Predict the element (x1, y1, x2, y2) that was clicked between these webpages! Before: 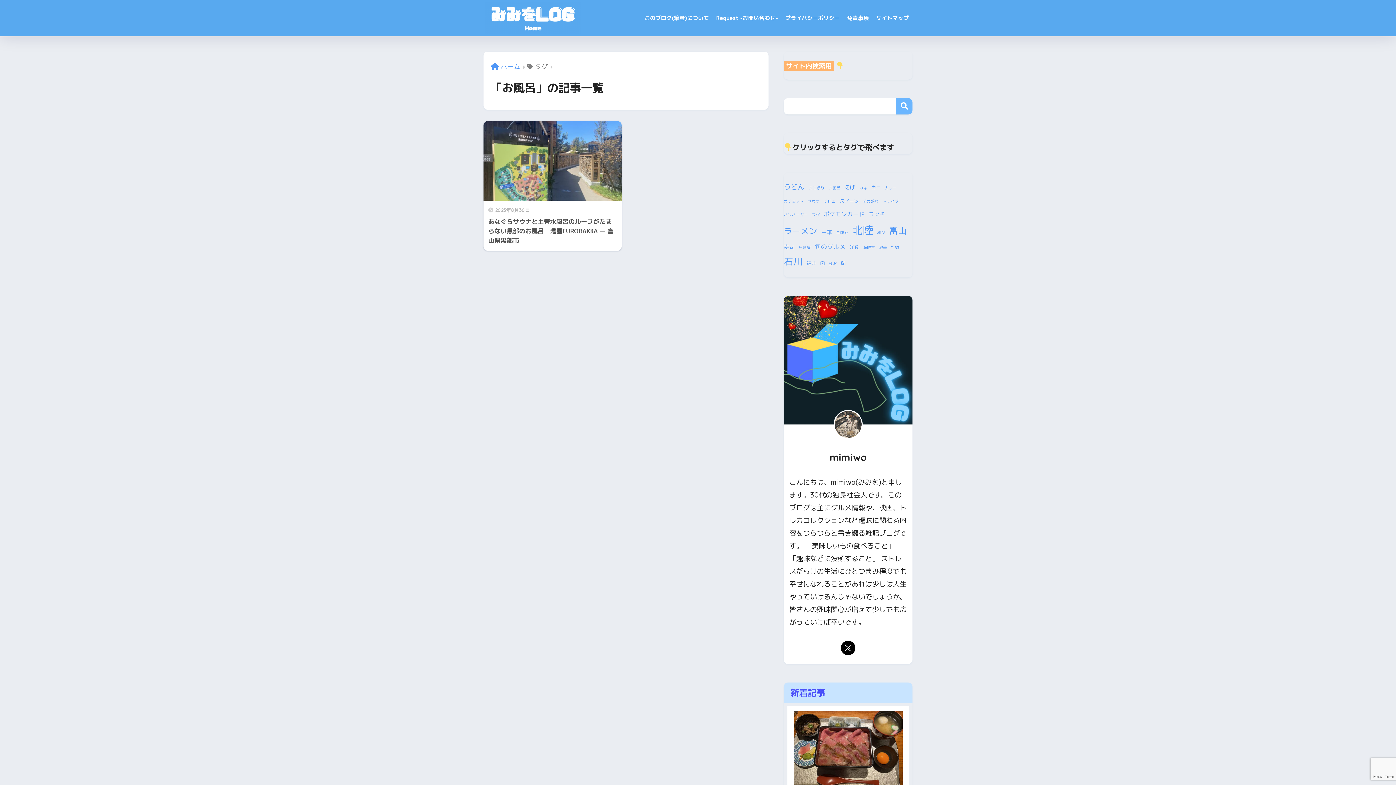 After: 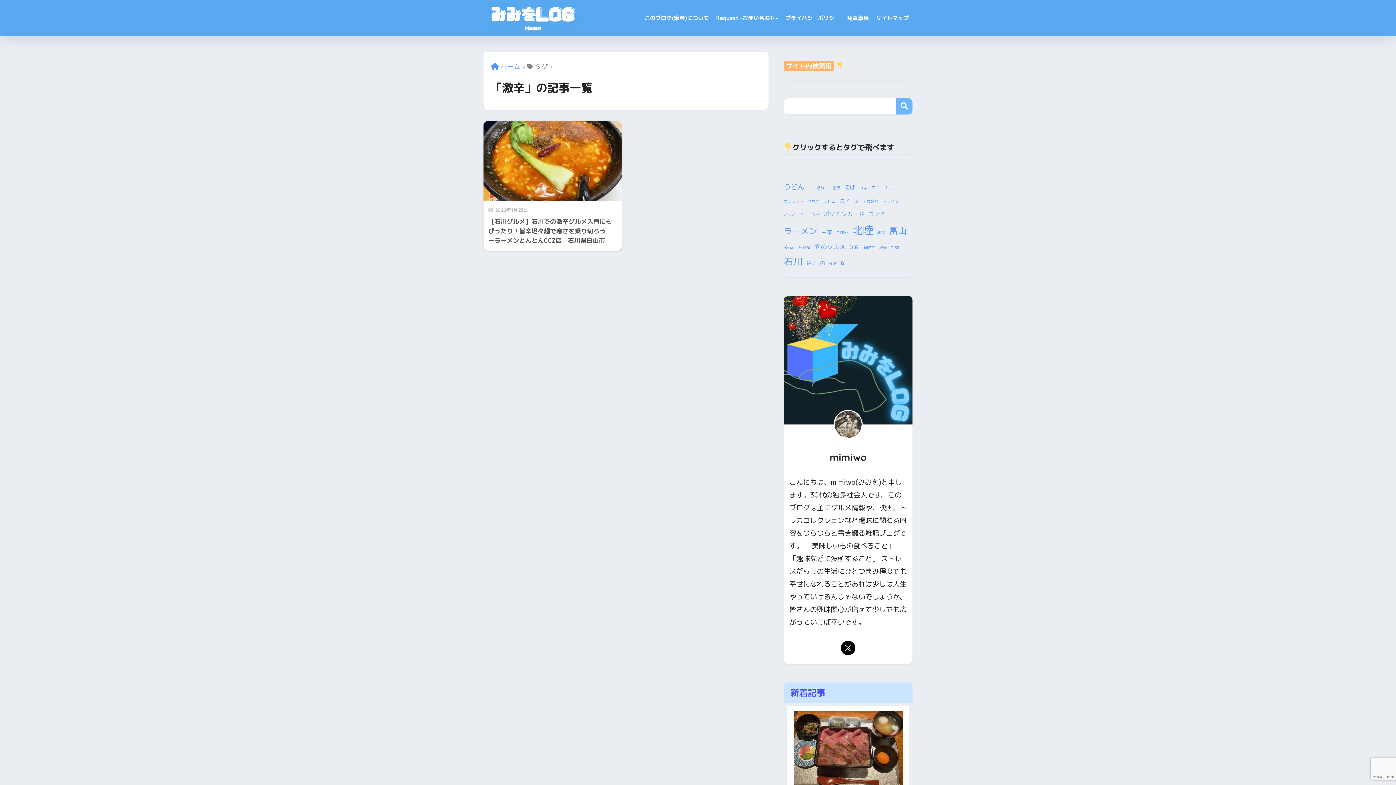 Action: bbox: (879, 244, 887, 251) label: 激辛 (1個の項目)